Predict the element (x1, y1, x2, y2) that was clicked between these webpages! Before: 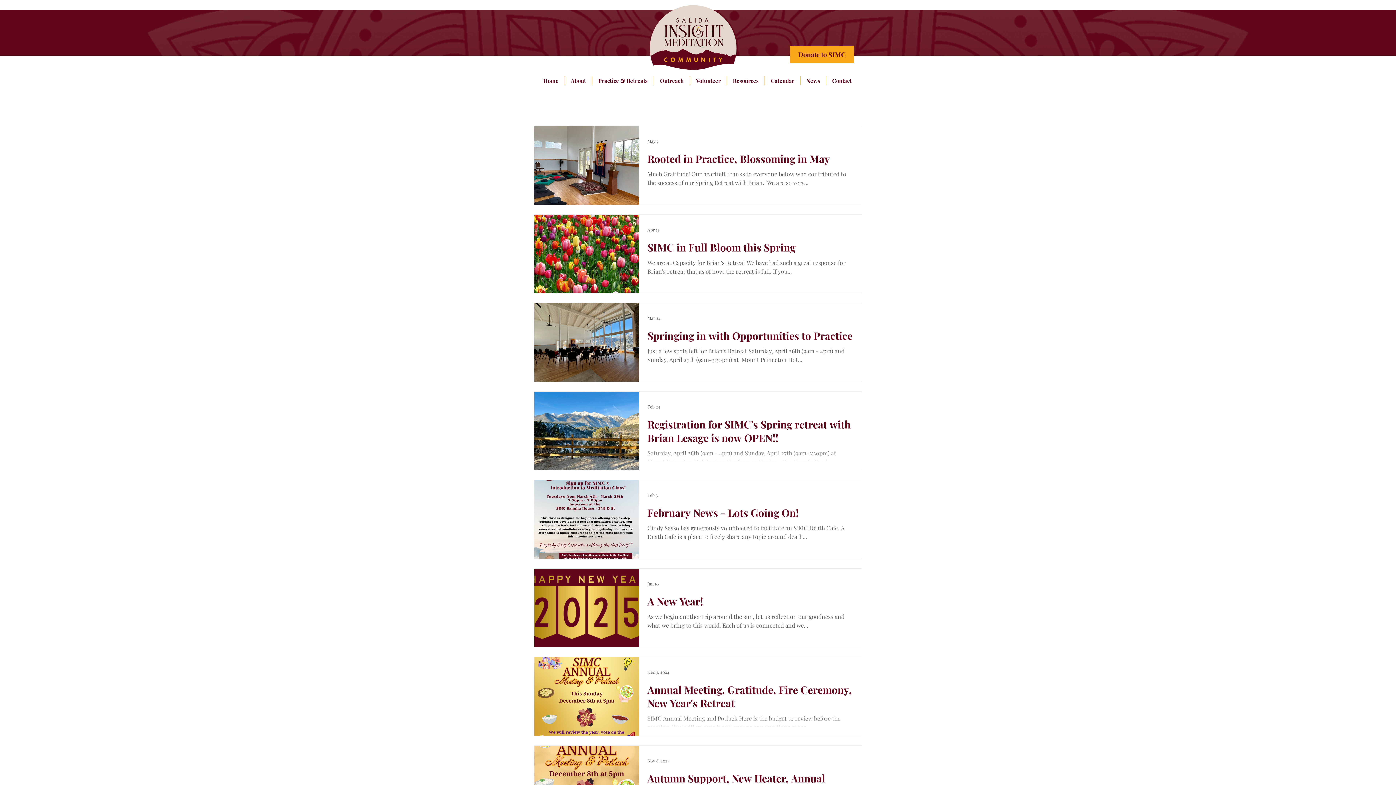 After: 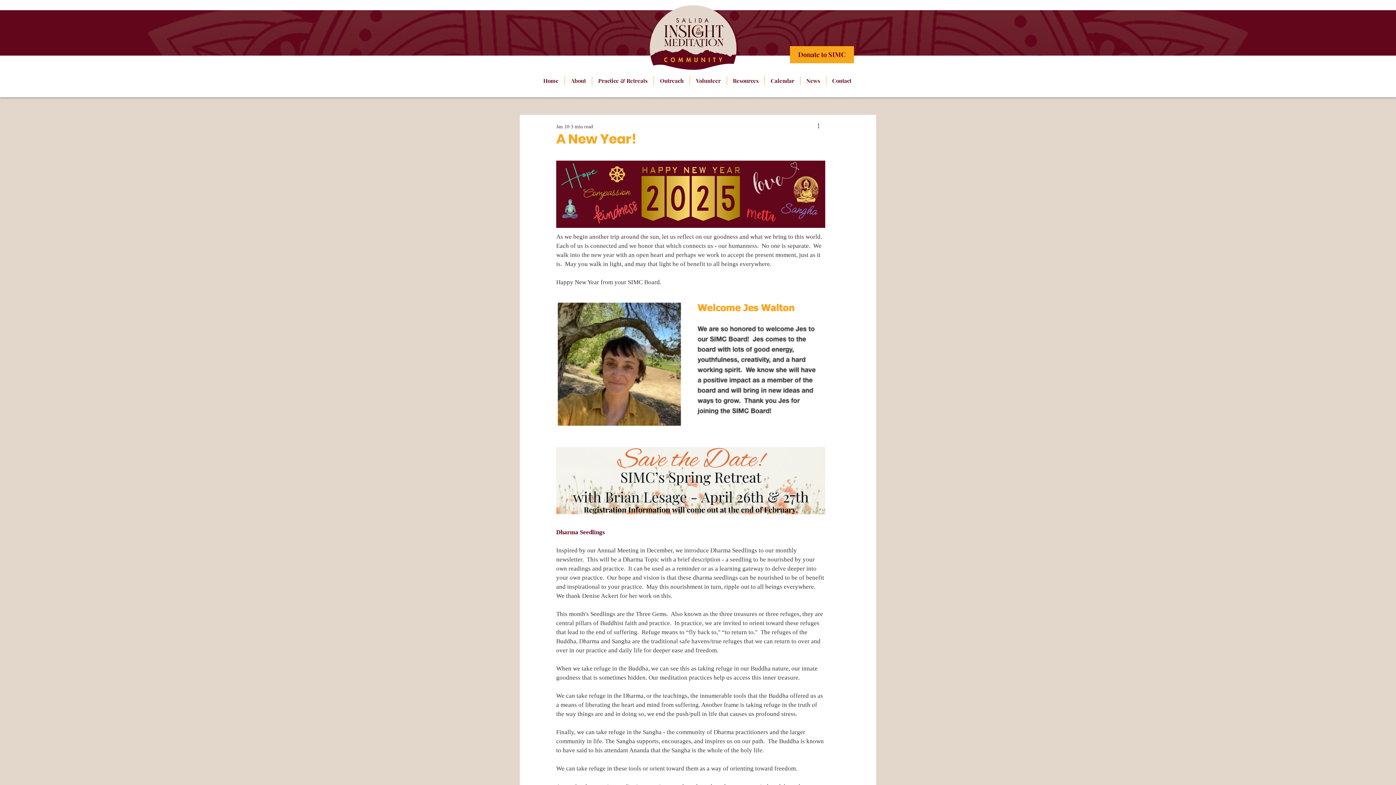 Action: label: A New Year! bbox: (647, 594, 853, 612)